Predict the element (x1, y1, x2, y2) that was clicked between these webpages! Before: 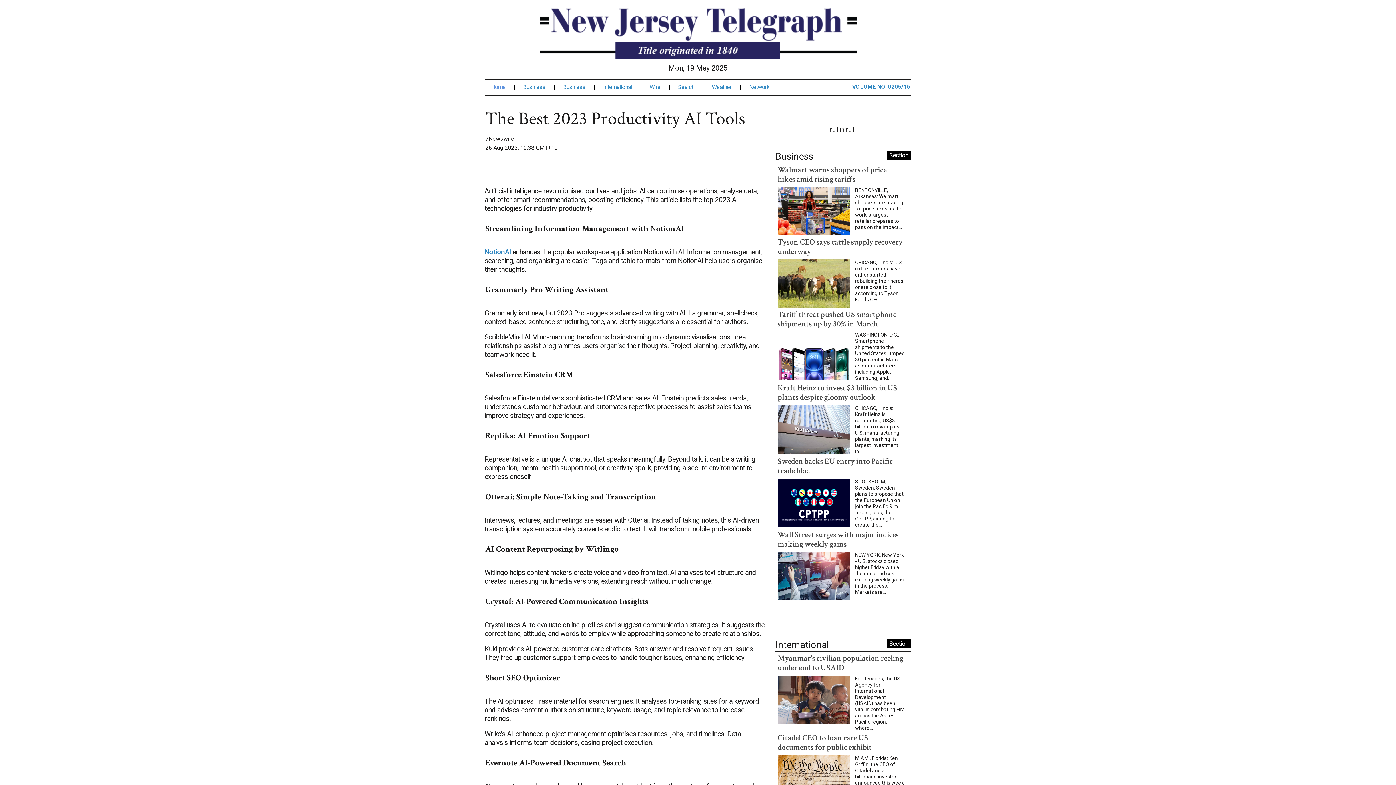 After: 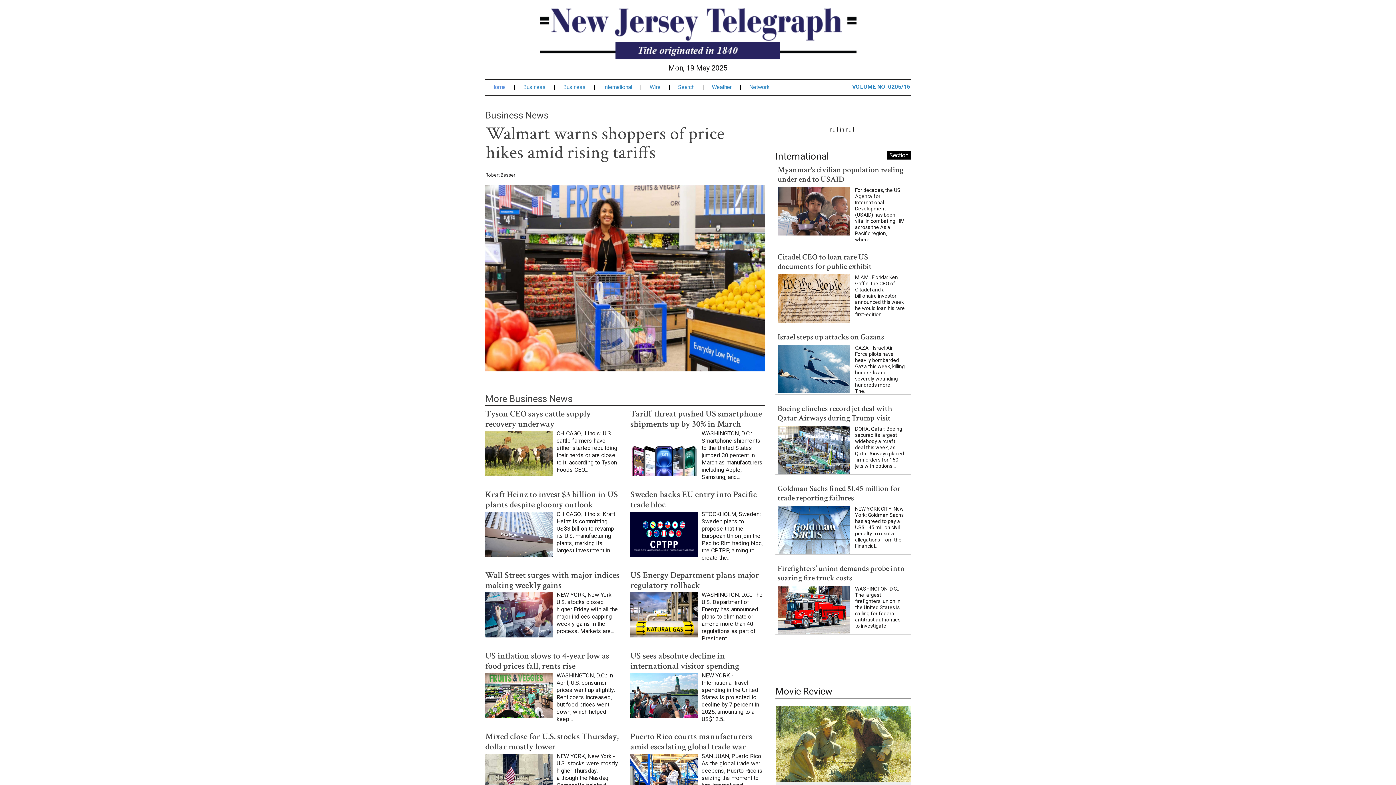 Action: label: Business bbox: (523, 84, 554, 90)